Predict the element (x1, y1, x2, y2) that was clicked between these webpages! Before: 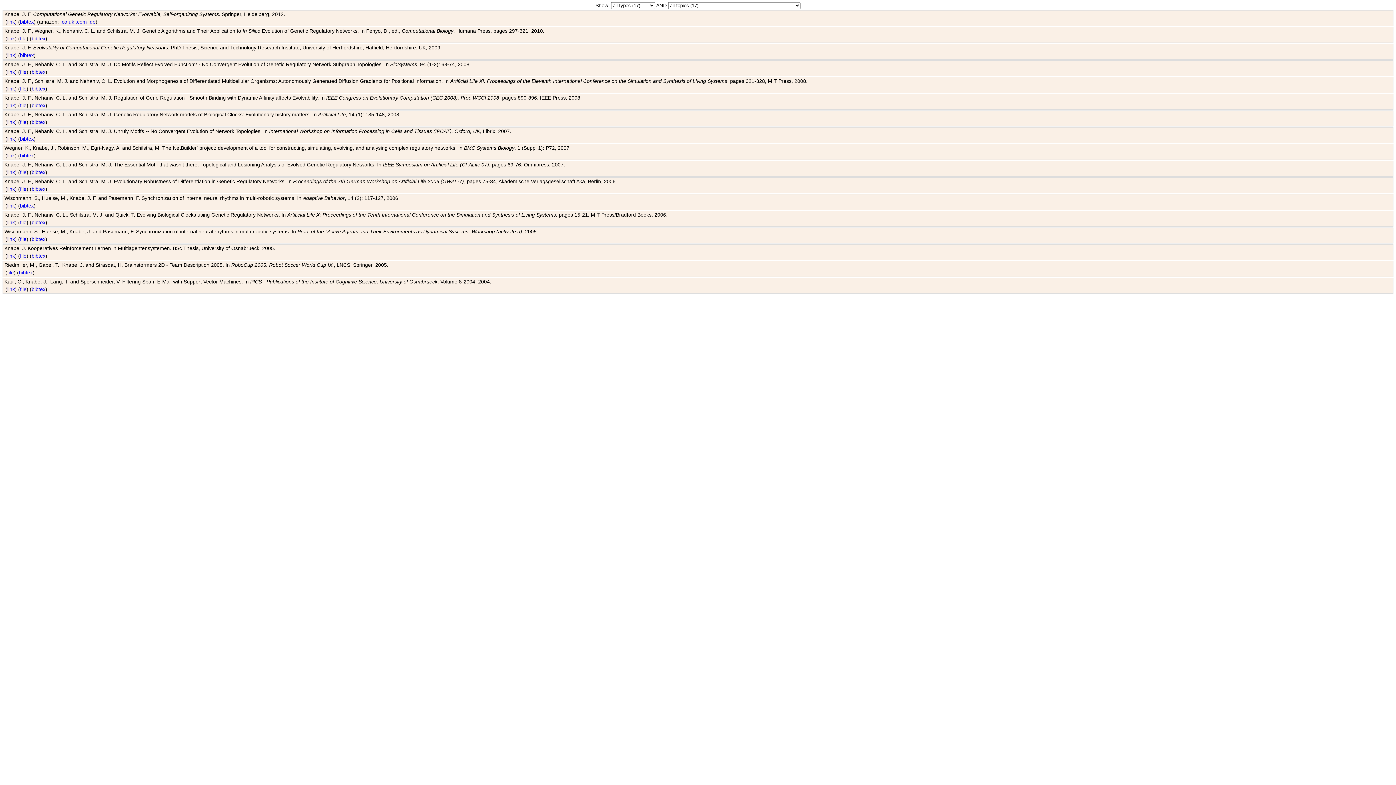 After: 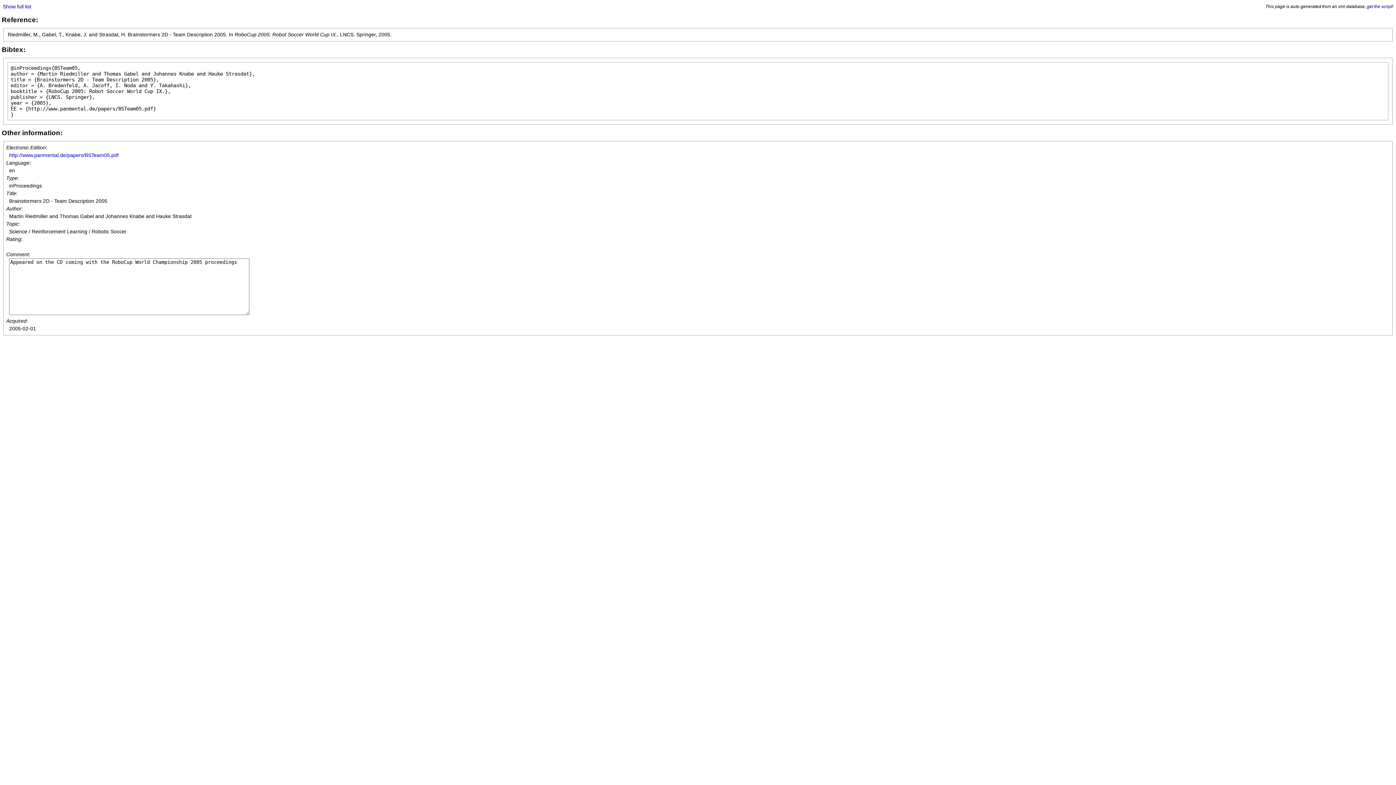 Action: bbox: (18, 269, 32, 275) label: bibtex